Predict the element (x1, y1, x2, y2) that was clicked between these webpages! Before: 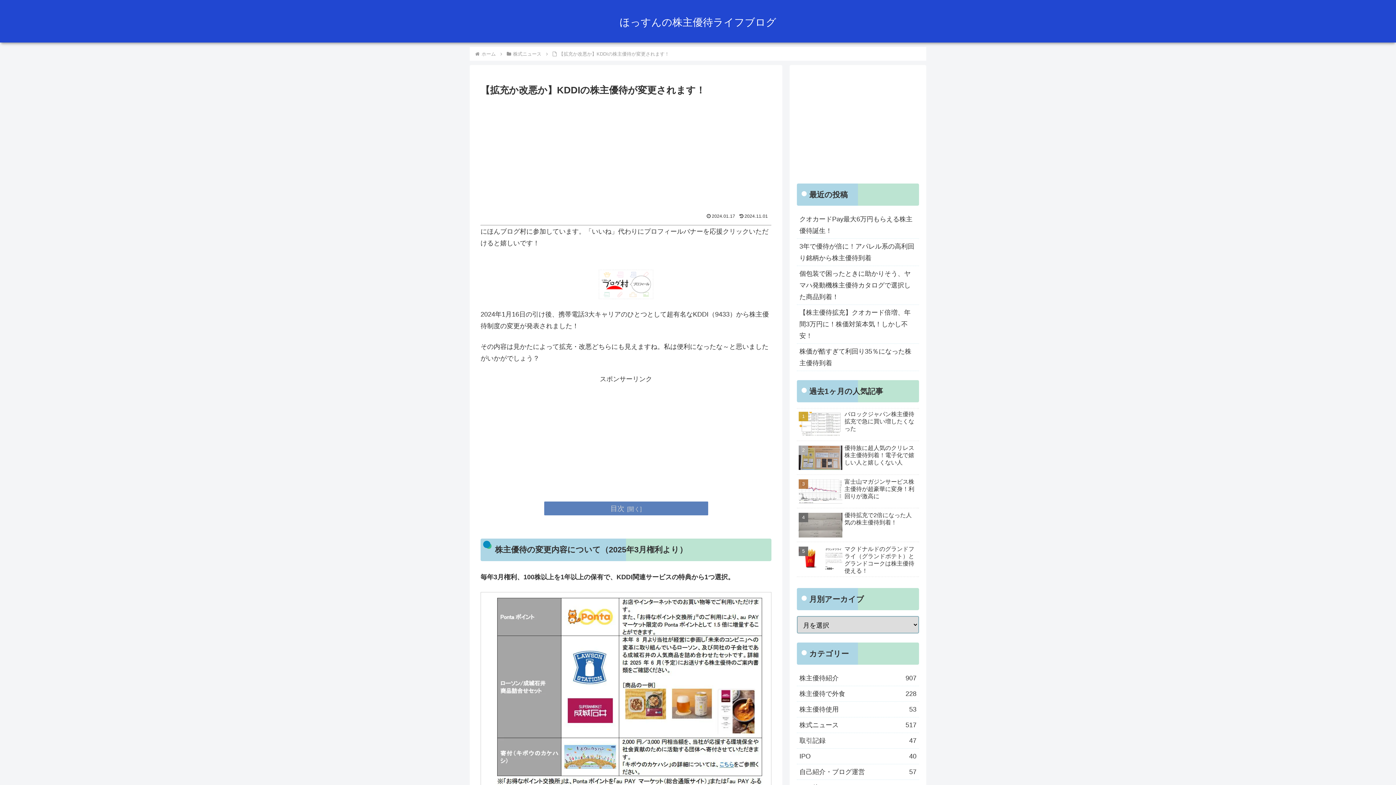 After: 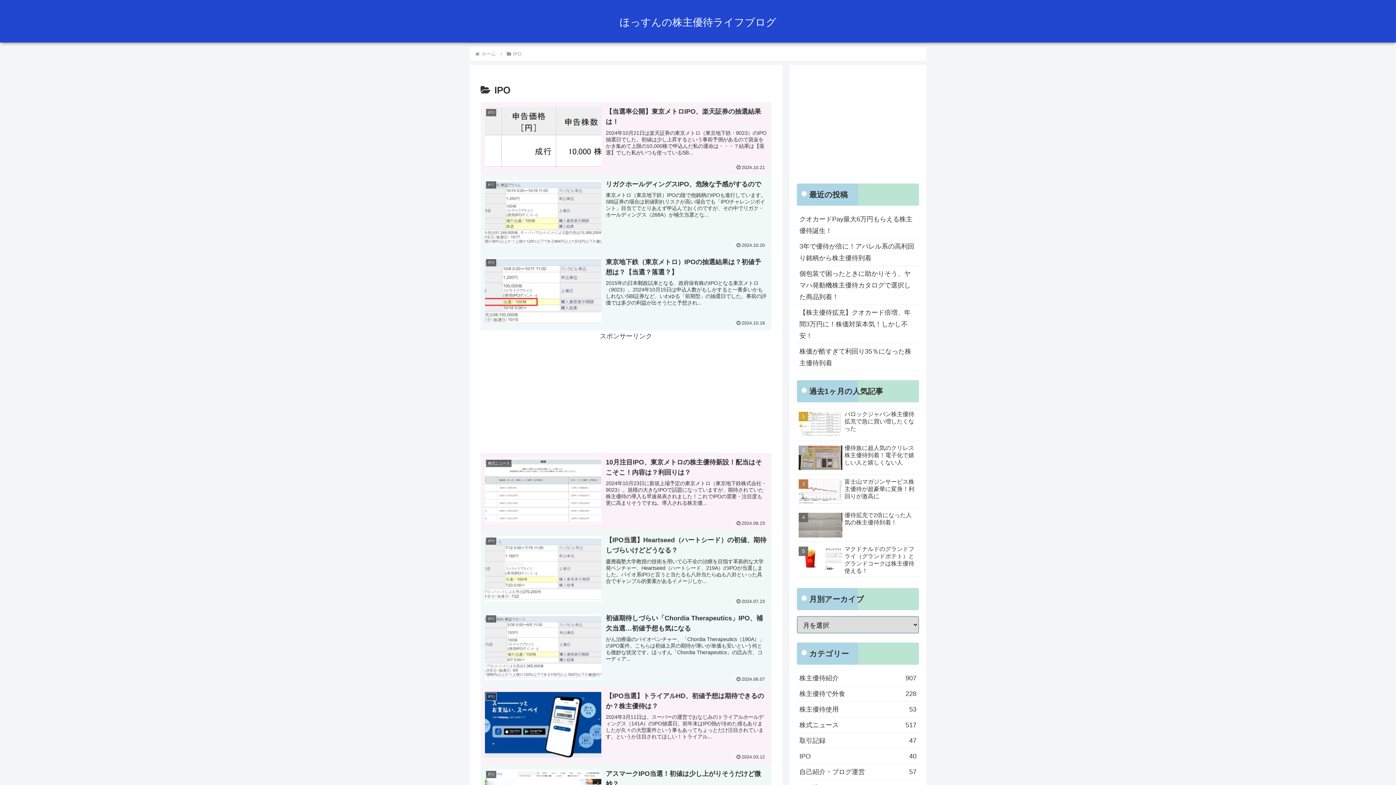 Action: bbox: (797, 748, 919, 764) label: IPO
40